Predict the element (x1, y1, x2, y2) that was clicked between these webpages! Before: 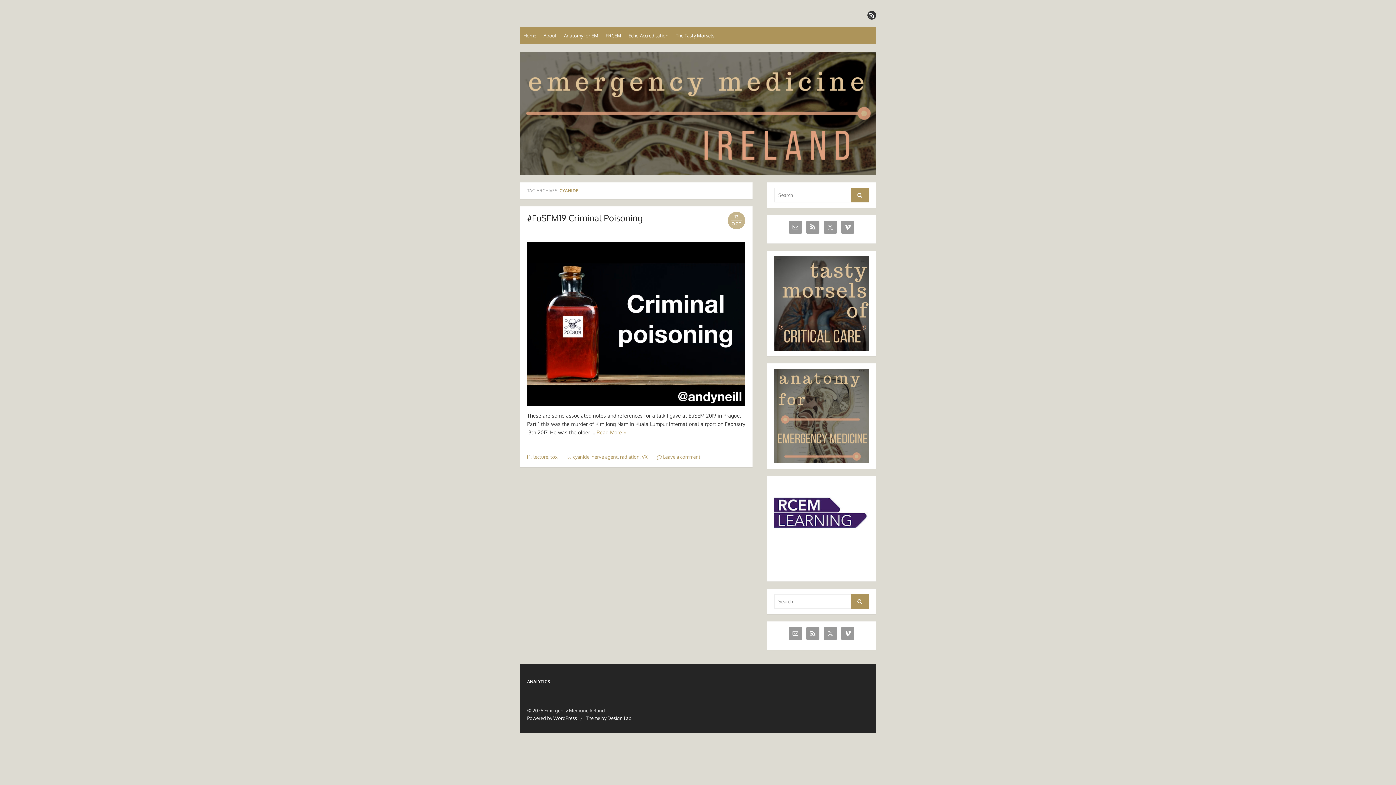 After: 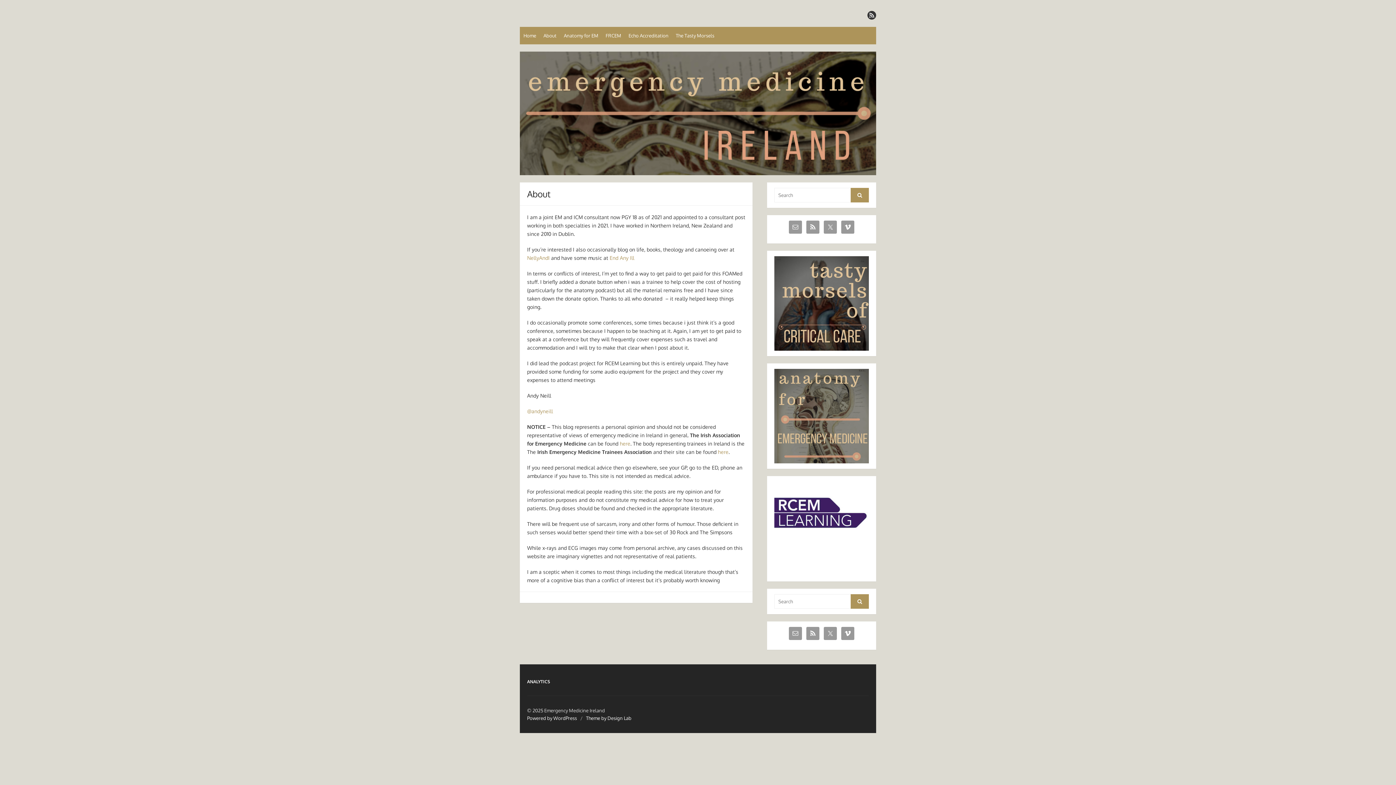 Action: bbox: (540, 26, 560, 44) label: About